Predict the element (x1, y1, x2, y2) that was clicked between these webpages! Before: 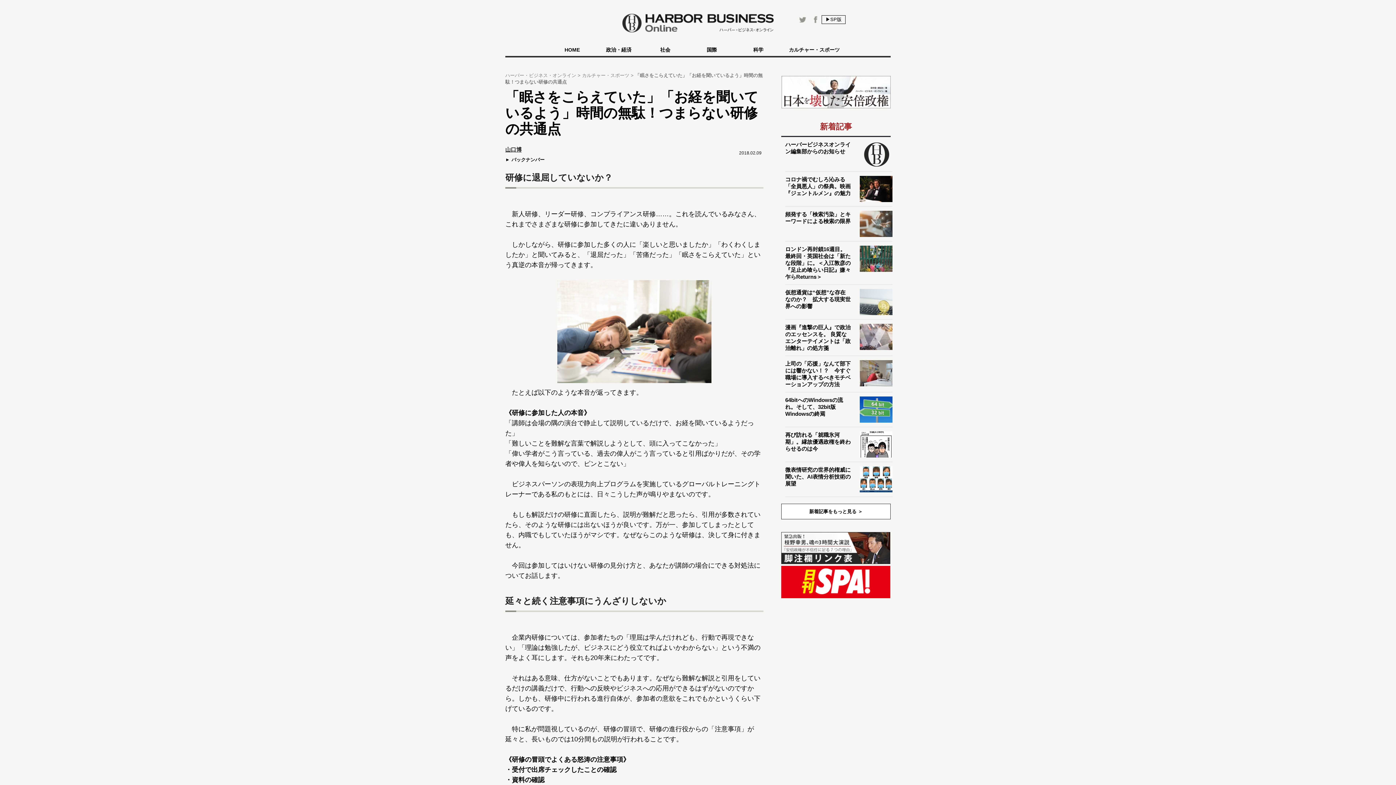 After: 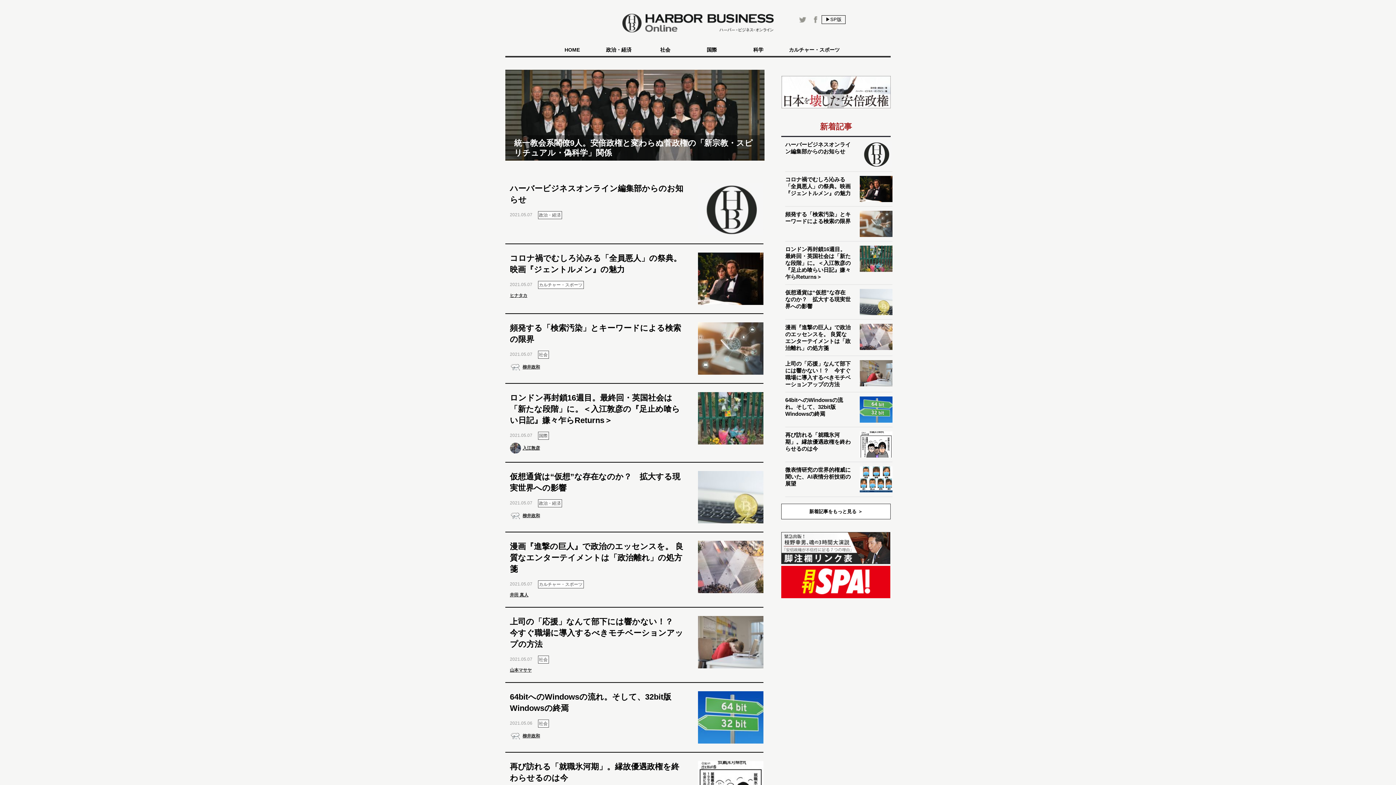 Action: label: HOME bbox: (549, 44, 595, 57)